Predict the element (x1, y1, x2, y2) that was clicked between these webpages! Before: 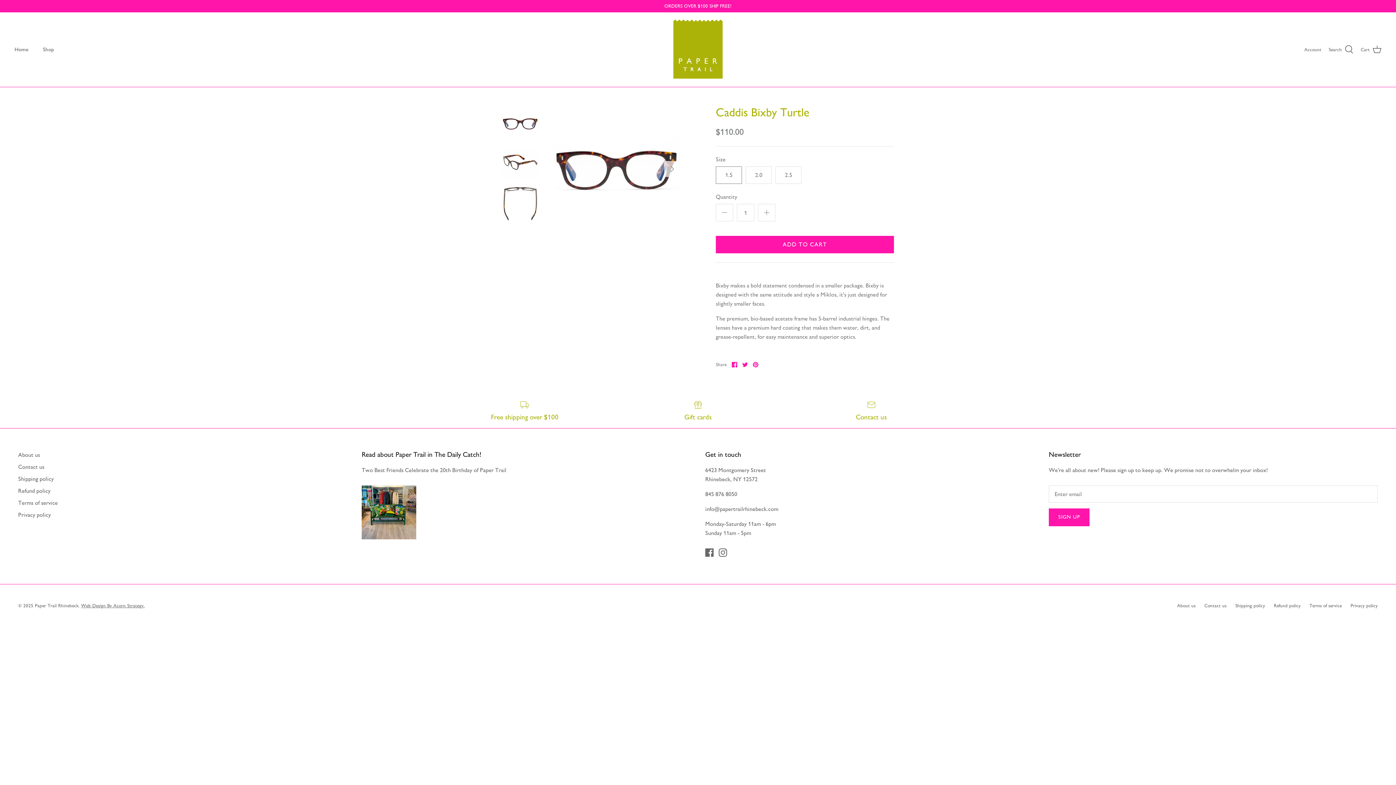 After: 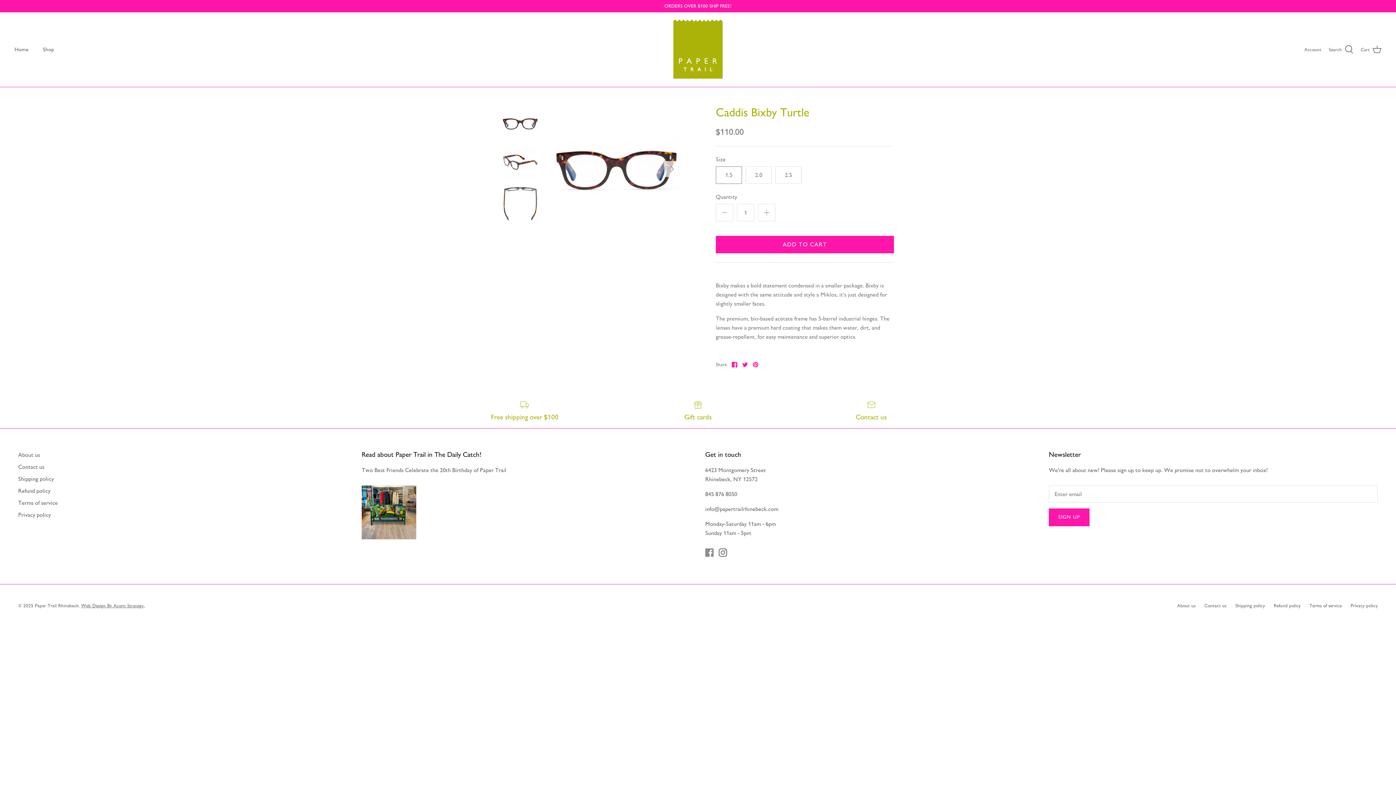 Action: bbox: (705, 548, 713, 557) label: Facebook